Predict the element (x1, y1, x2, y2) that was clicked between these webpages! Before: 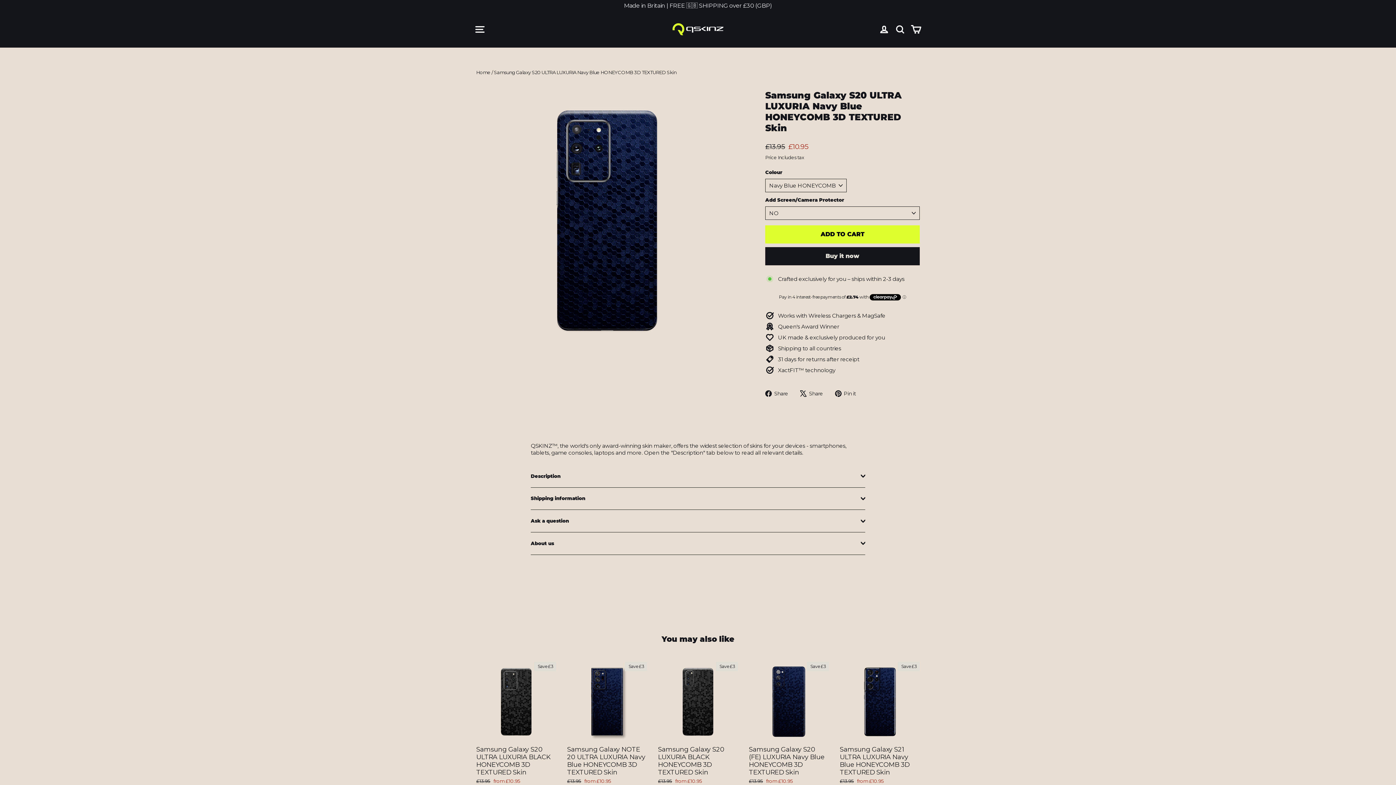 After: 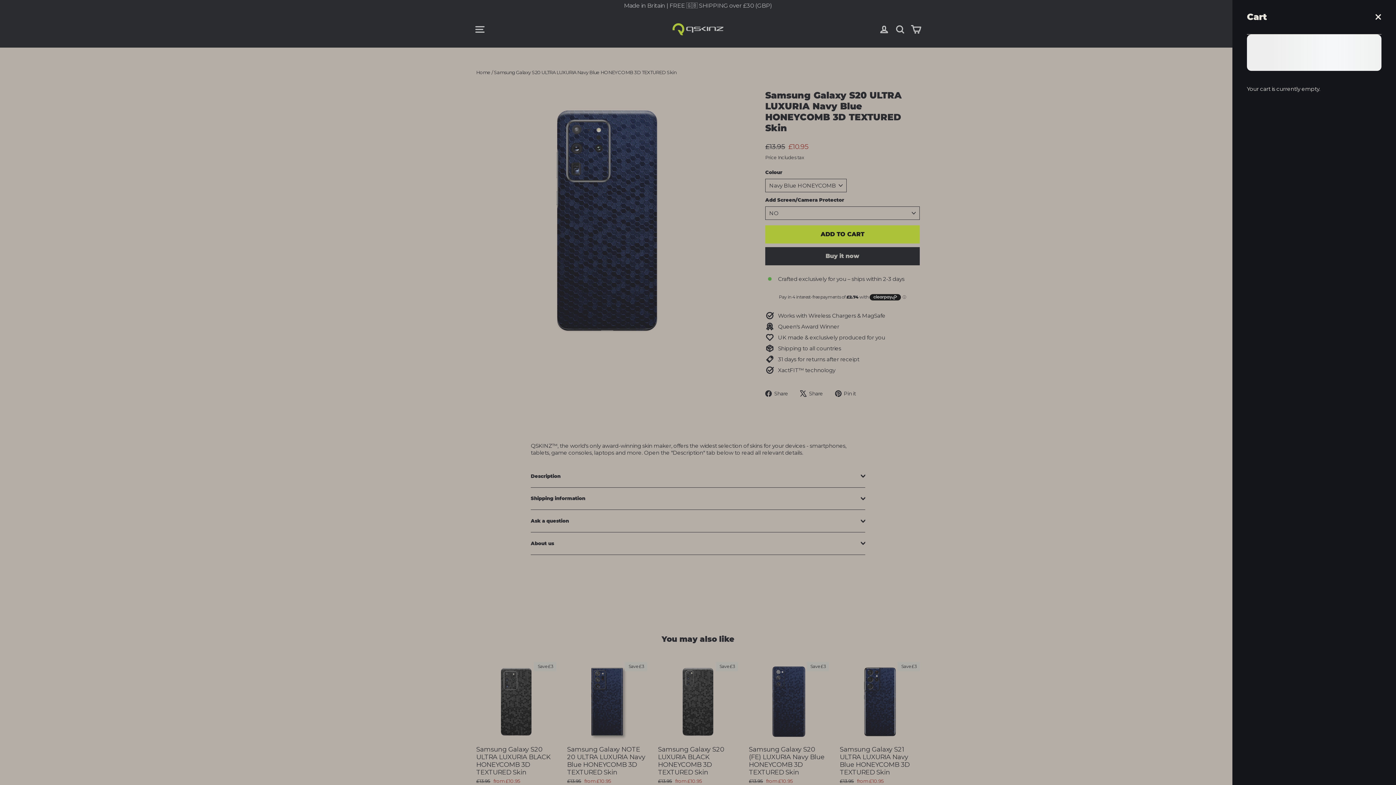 Action: bbox: (908, 20, 924, 38) label: Cart